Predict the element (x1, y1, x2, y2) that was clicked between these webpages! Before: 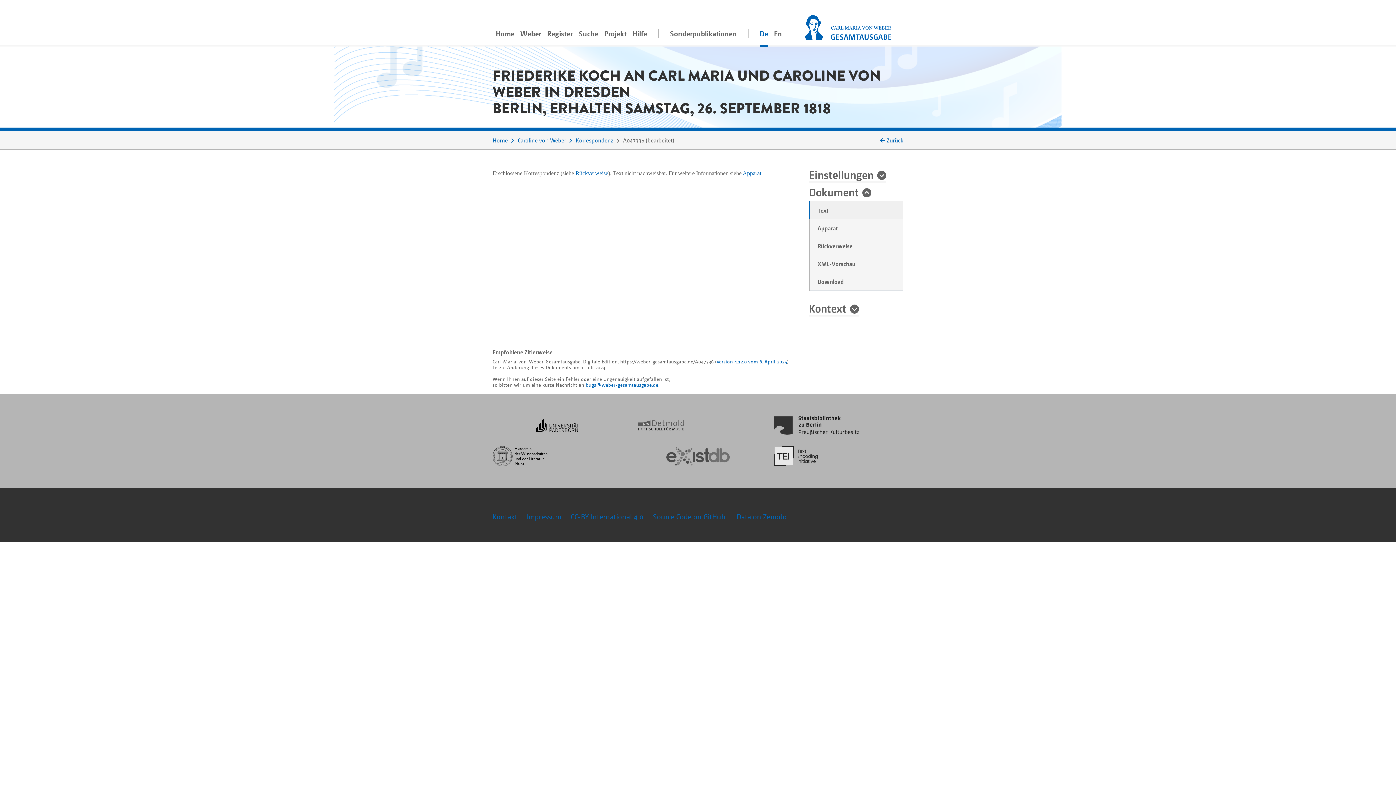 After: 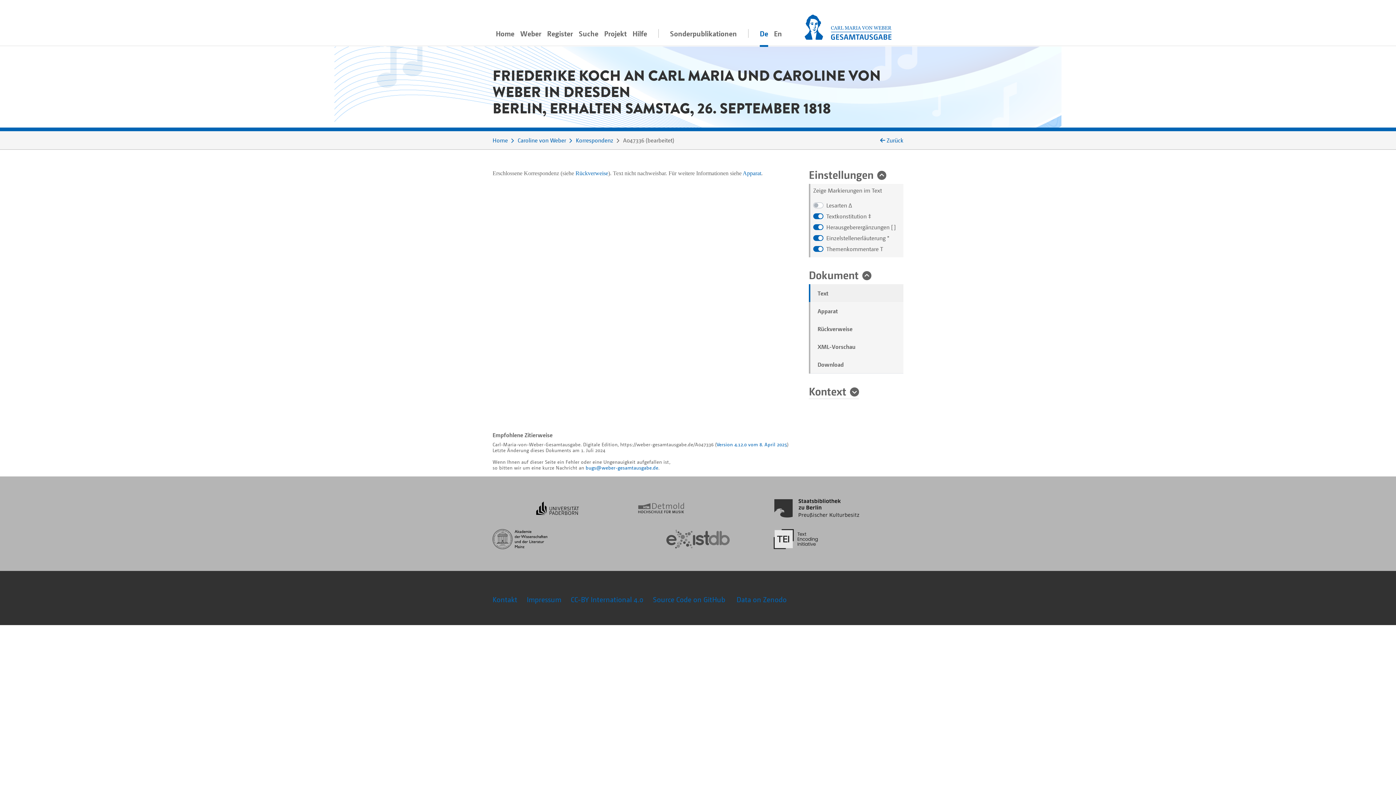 Action: bbox: (809, 167, 886, 182) label: Einstellungen